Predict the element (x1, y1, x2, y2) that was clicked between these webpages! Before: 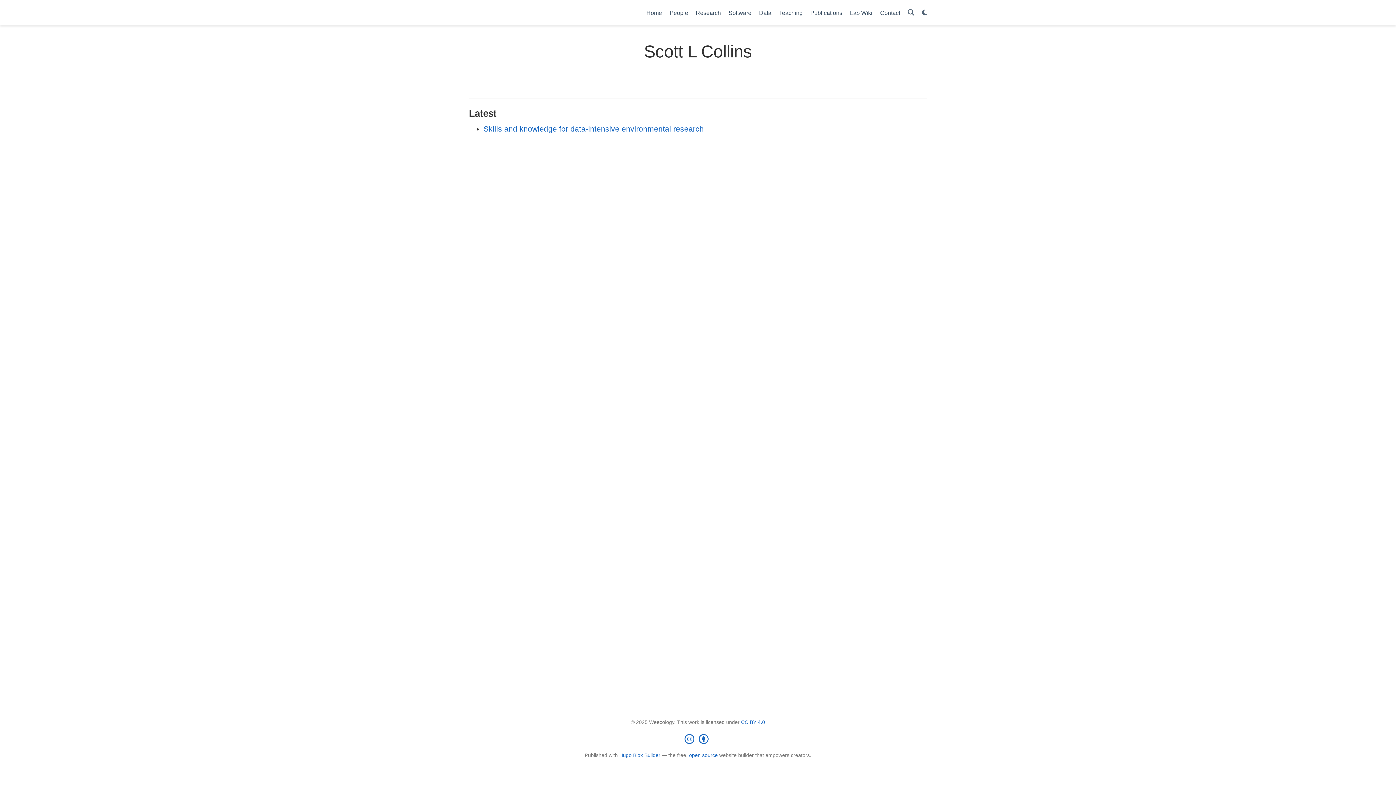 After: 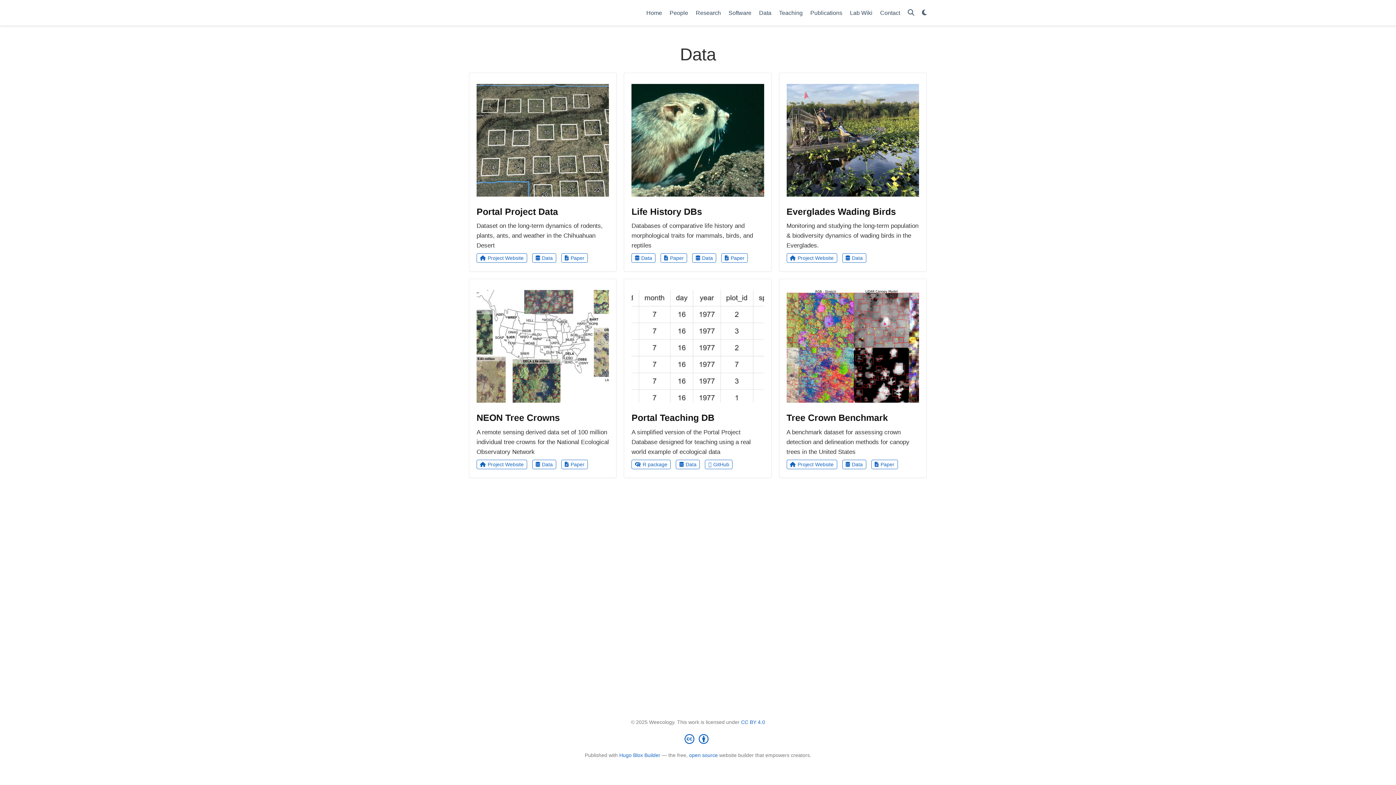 Action: bbox: (755, 5, 775, 20) label: Data